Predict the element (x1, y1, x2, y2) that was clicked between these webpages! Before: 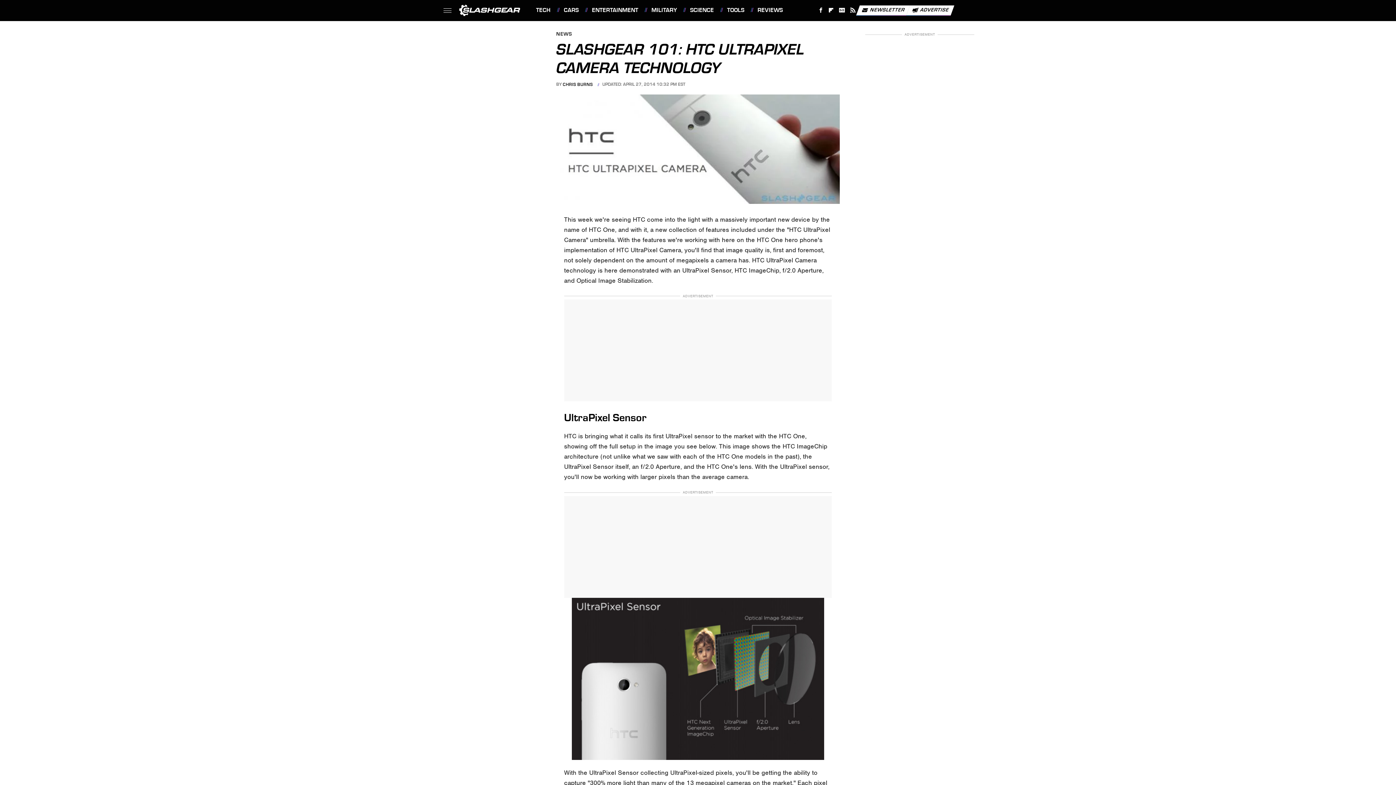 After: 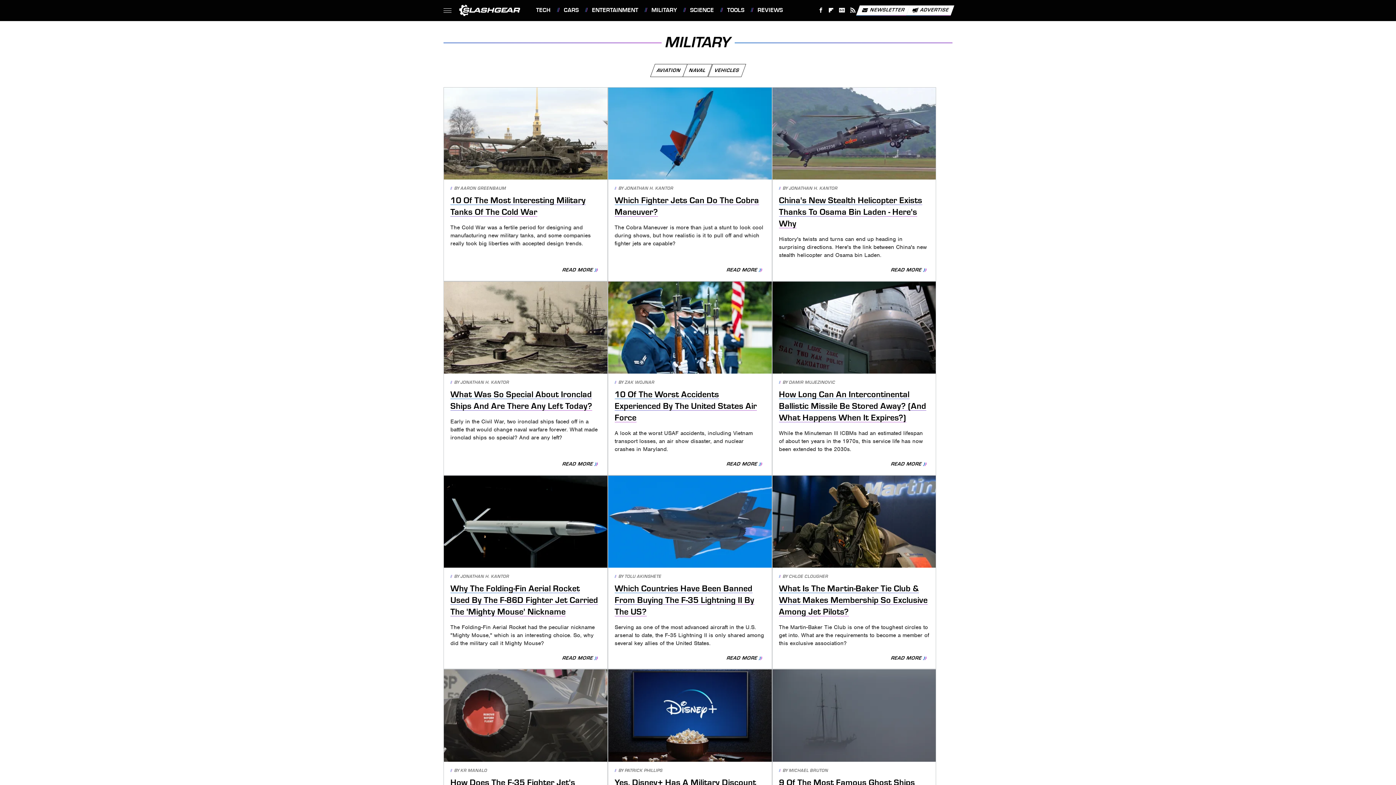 Action: bbox: (644, 0, 677, 20) label: MILITARY